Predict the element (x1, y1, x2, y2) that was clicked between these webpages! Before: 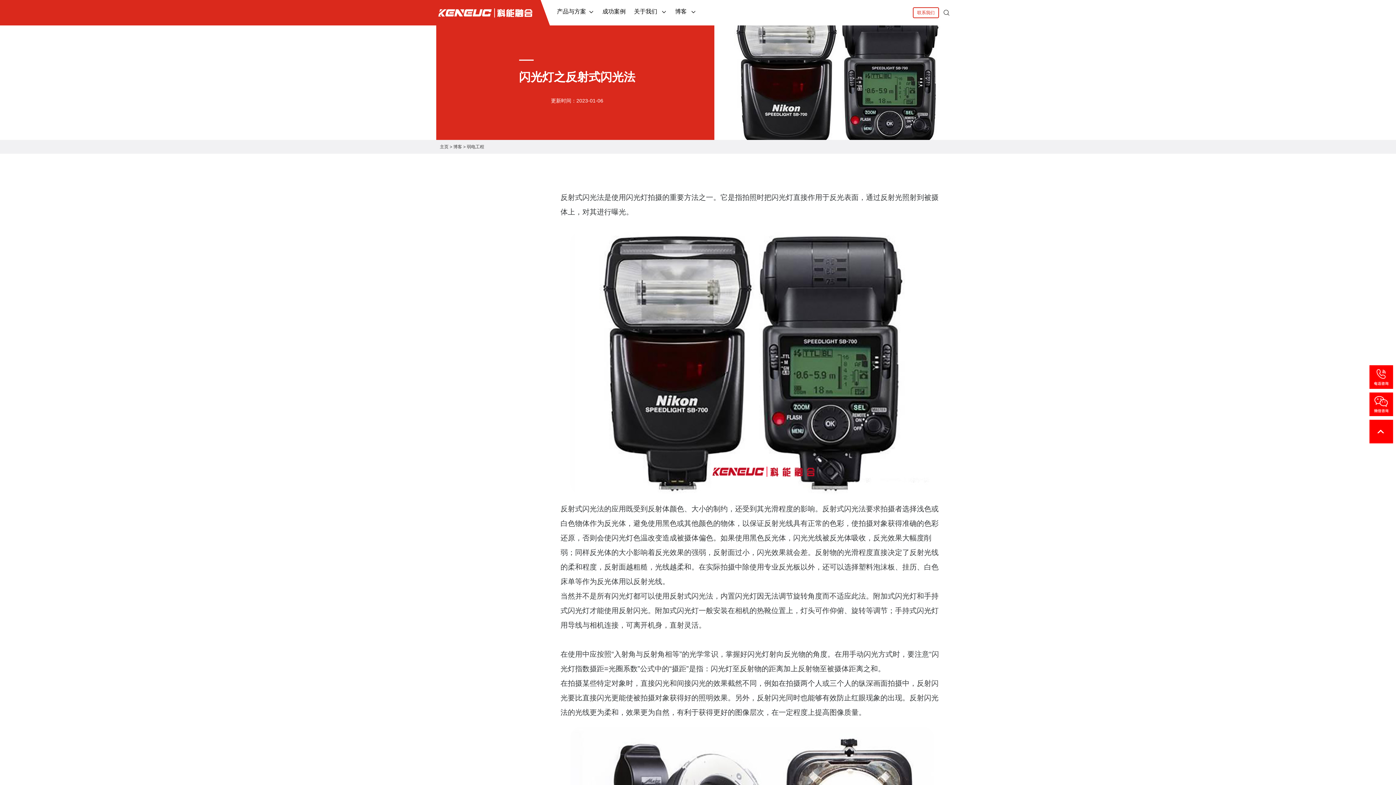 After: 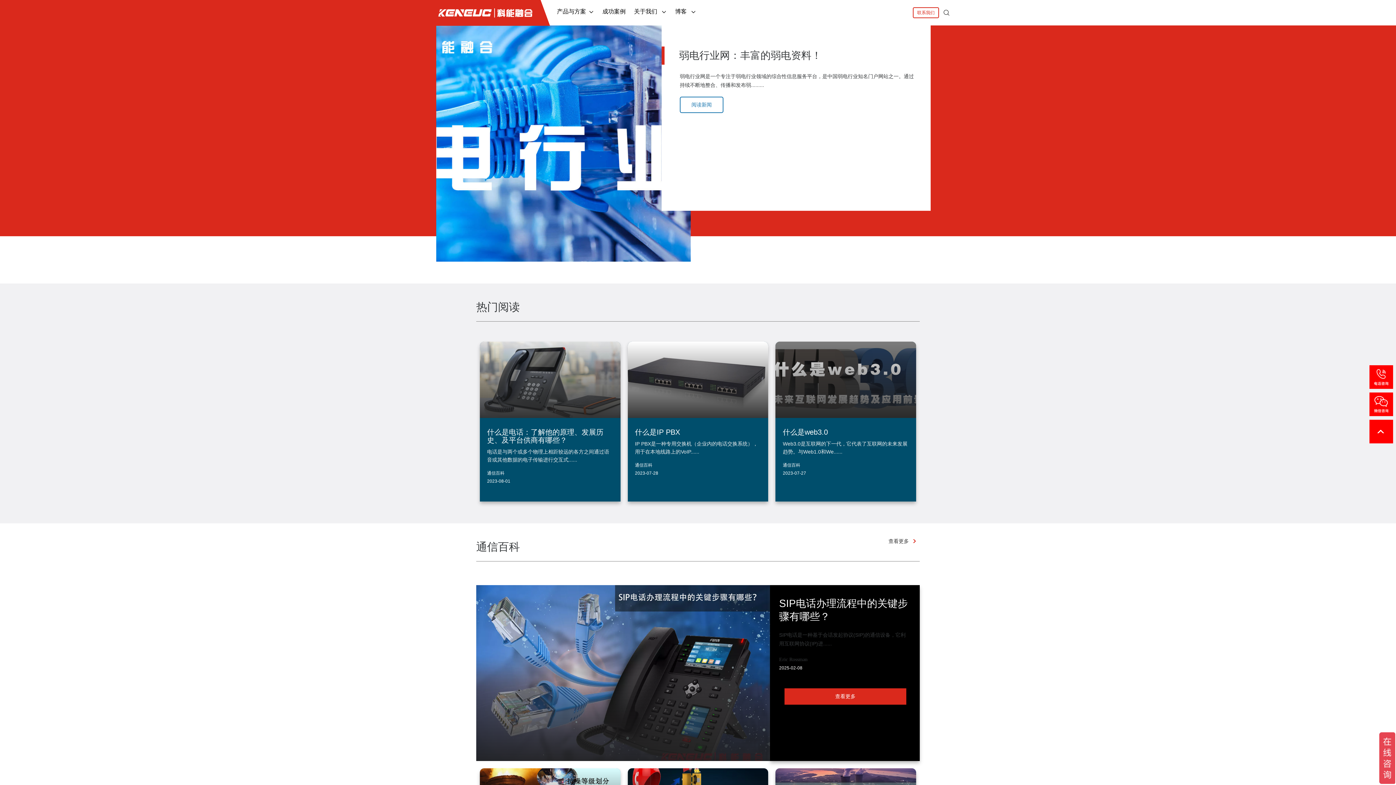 Action: label: 博客 bbox: (453, 144, 462, 149)